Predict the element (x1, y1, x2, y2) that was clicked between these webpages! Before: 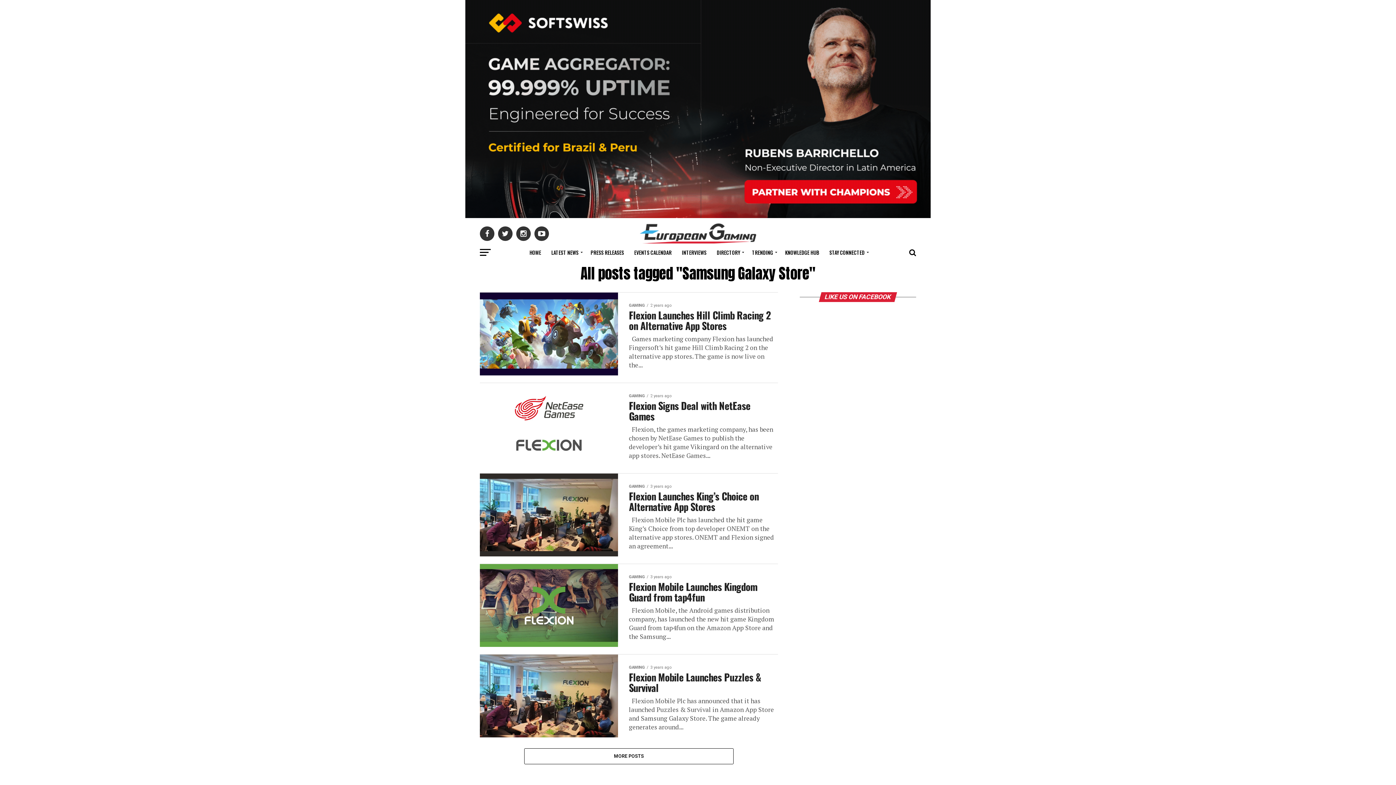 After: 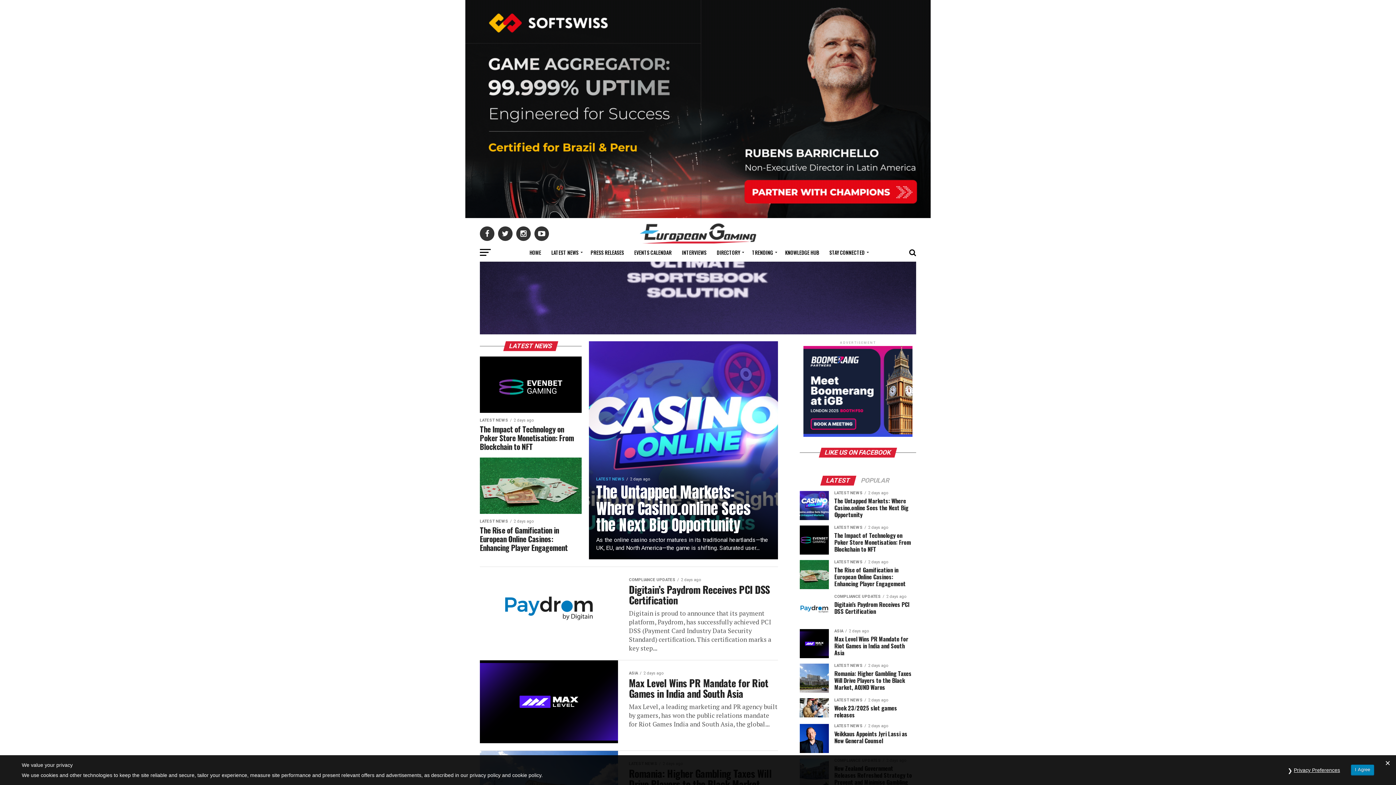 Action: label: LATEST NEWS bbox: (547, 243, 584, 261)